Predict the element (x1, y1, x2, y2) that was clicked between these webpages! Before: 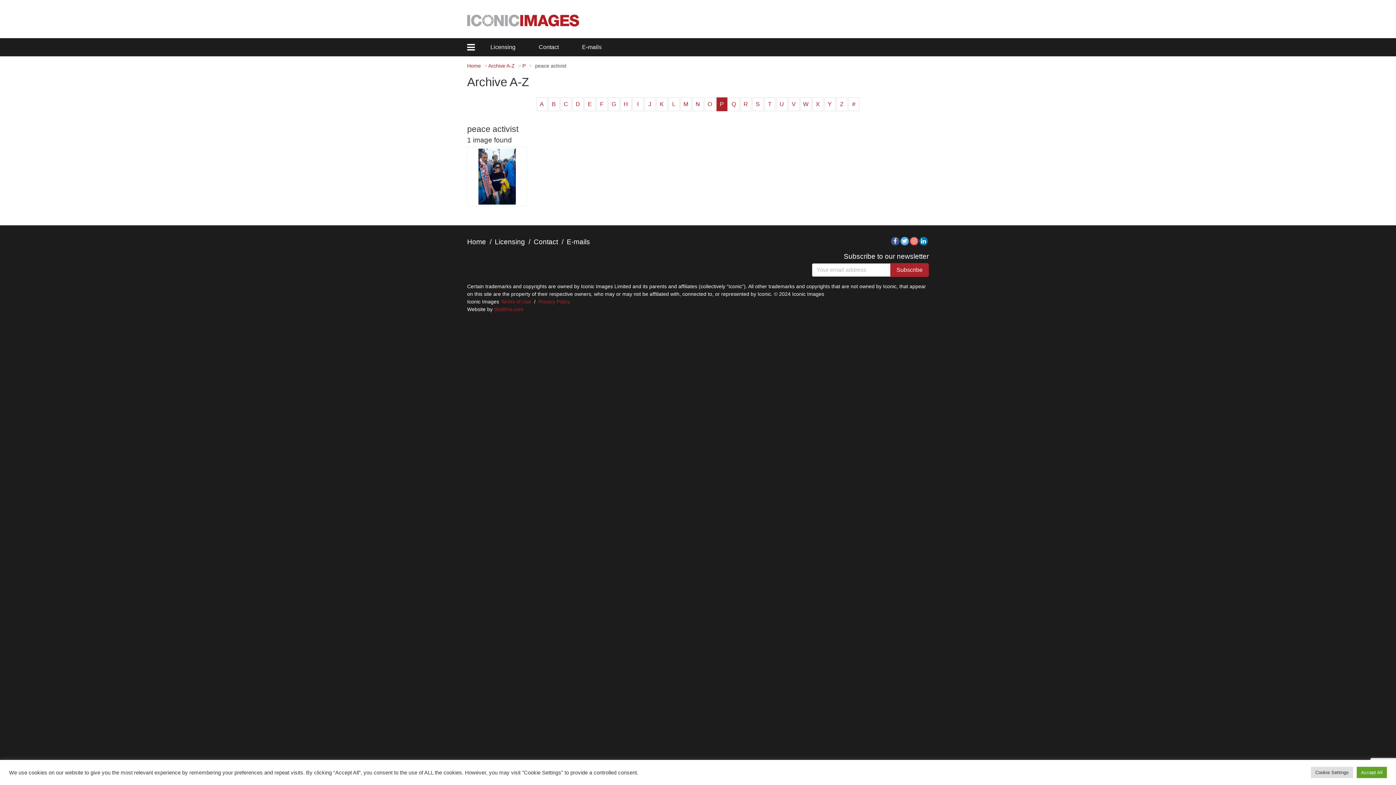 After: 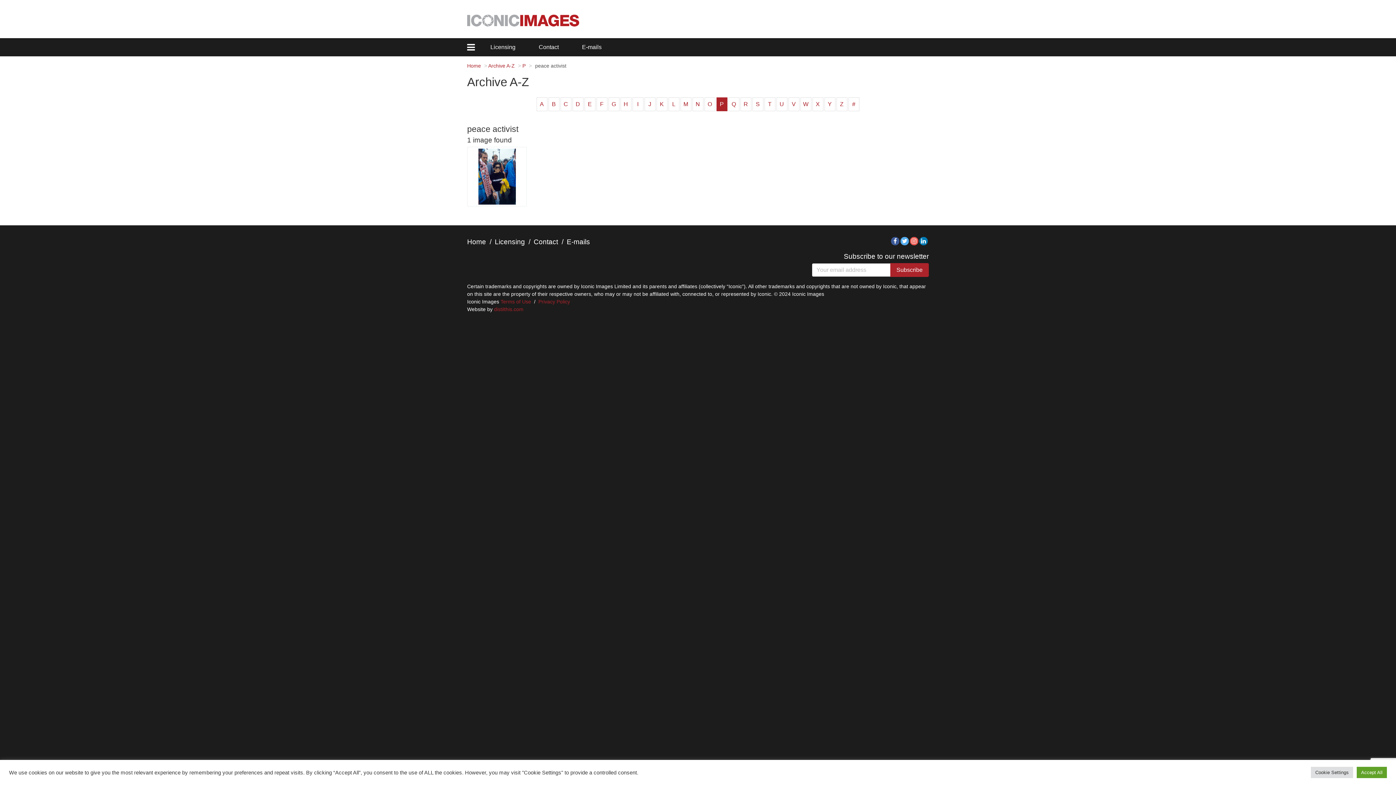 Action: bbox: (919, 237, 928, 245) label: LinkedIn